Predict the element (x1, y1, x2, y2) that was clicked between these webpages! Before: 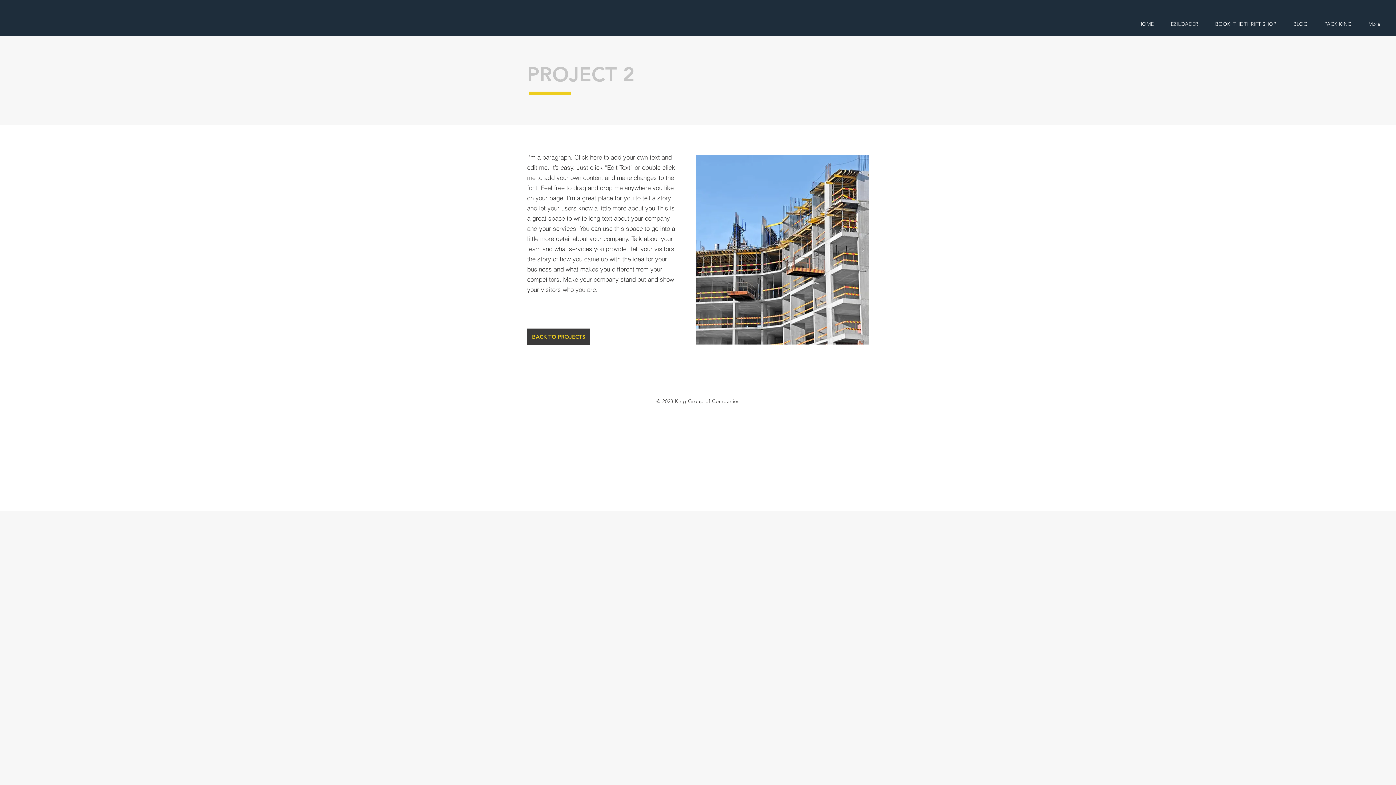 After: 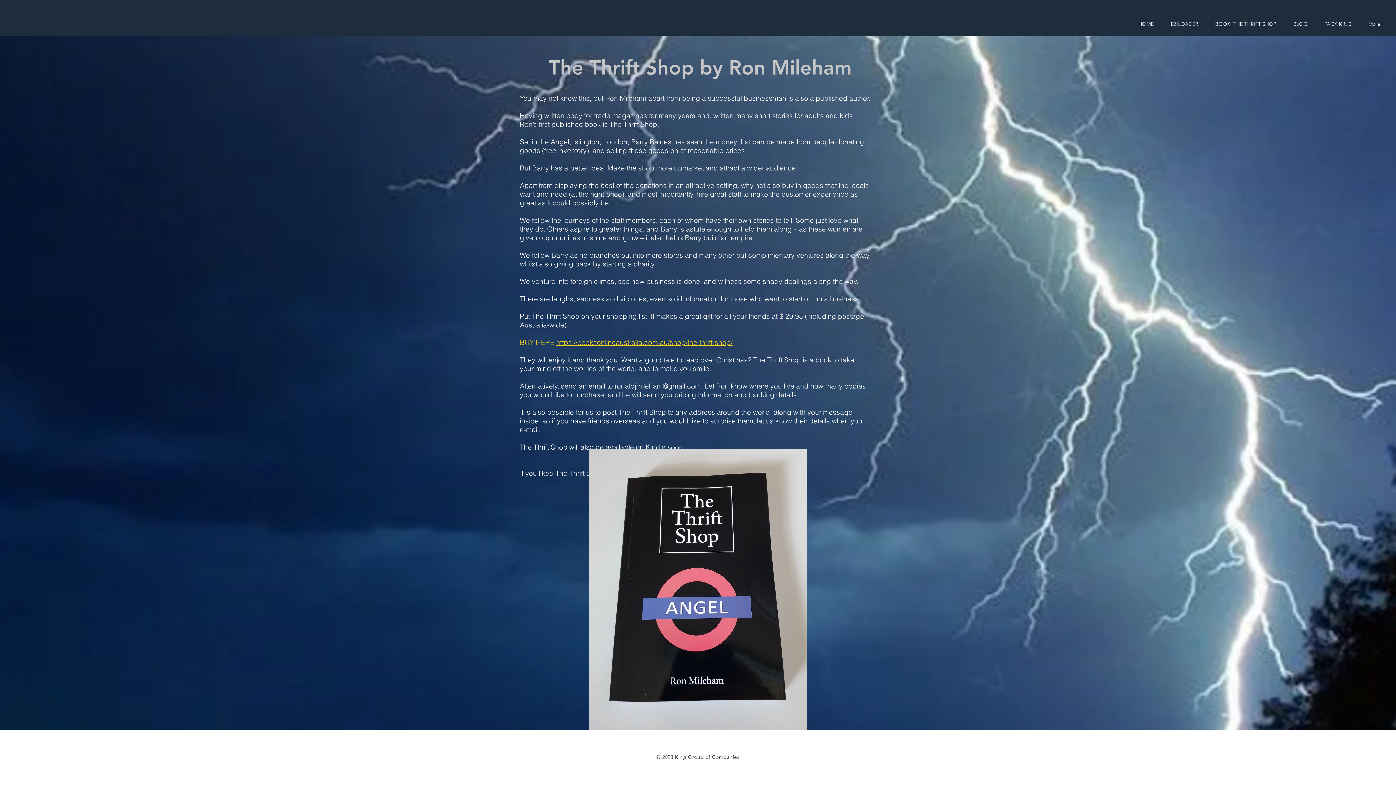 Action: label: BOOK: THE THRIFT SHOP bbox: (1206, 17, 1285, 30)